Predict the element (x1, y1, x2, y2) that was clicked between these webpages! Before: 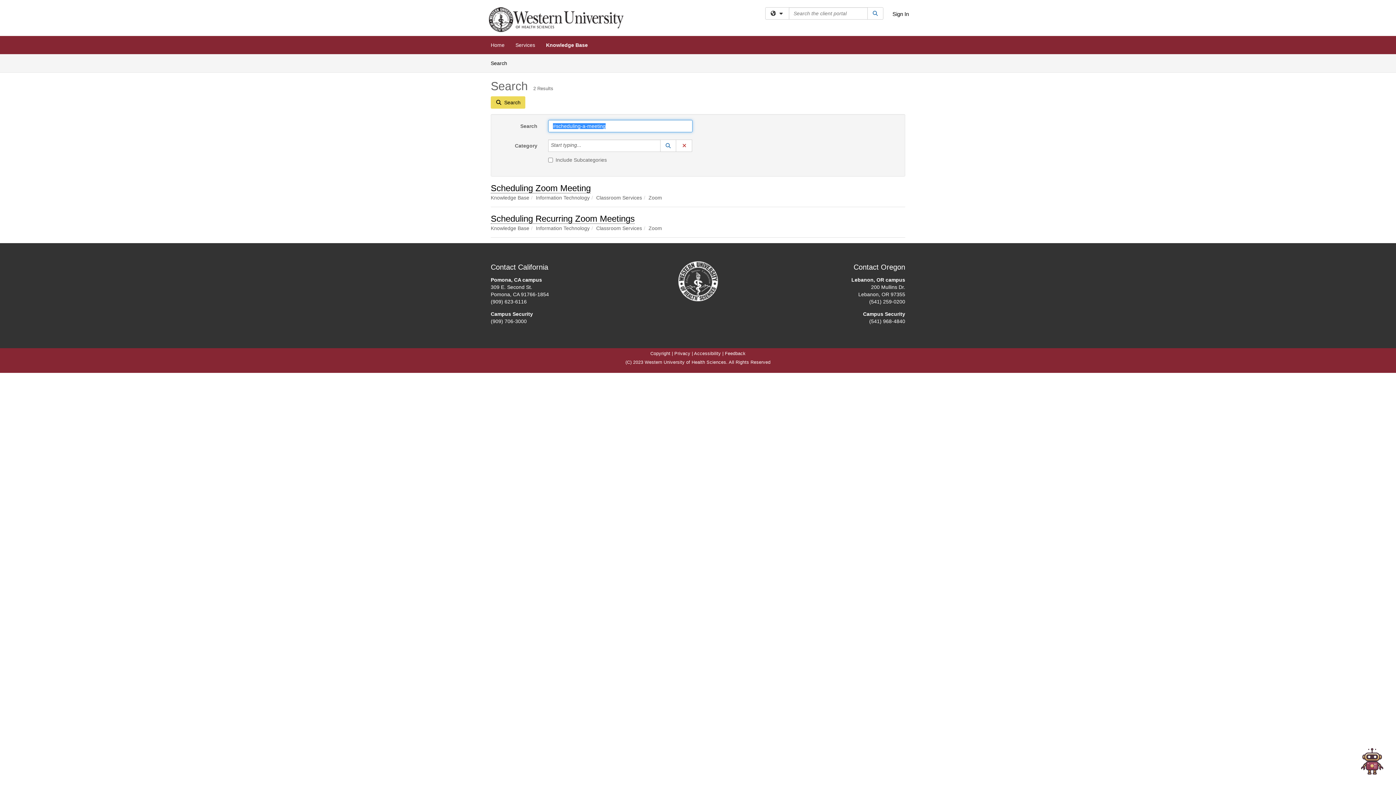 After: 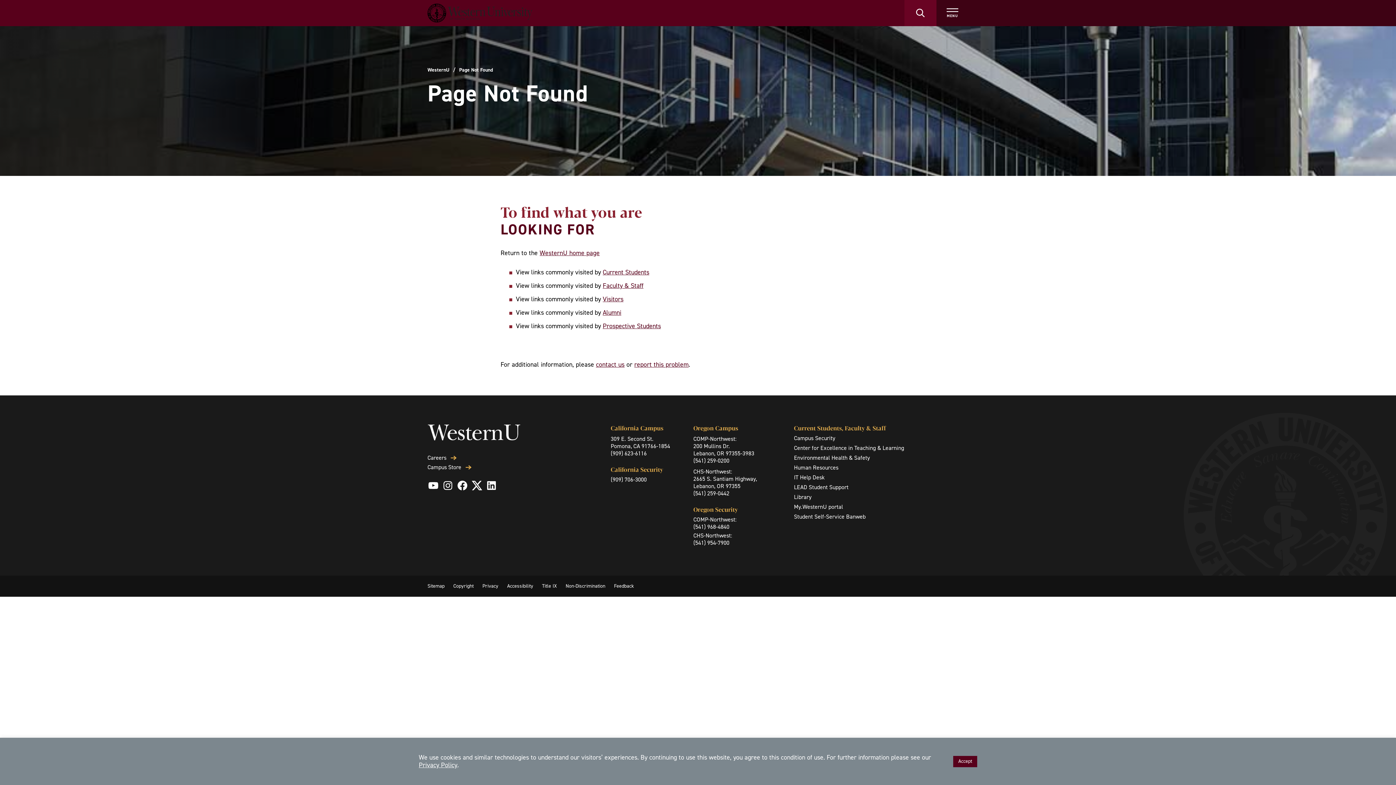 Action: label: Copyright bbox: (650, 351, 670, 356)